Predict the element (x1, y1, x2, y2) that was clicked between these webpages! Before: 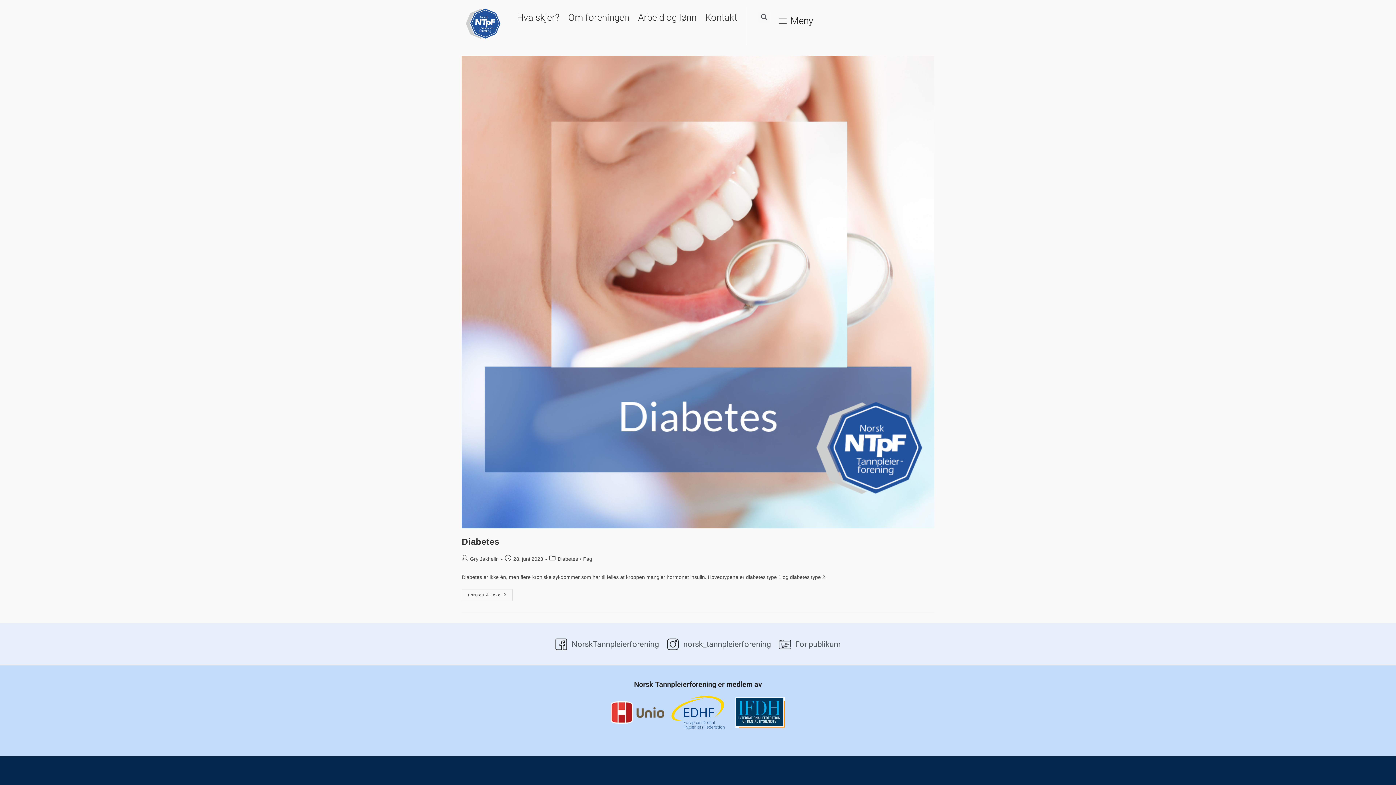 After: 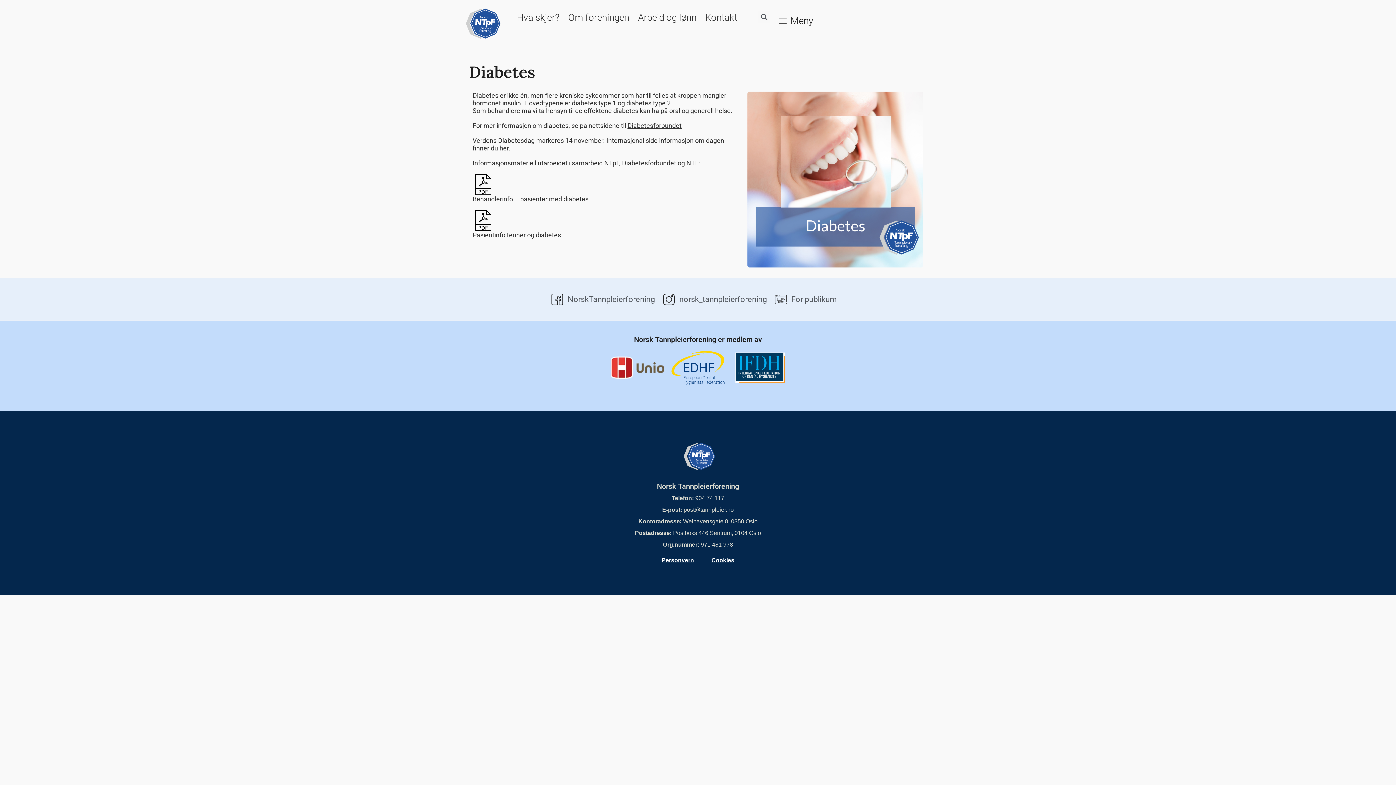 Action: bbox: (461, 537, 499, 546) label: Diabetes